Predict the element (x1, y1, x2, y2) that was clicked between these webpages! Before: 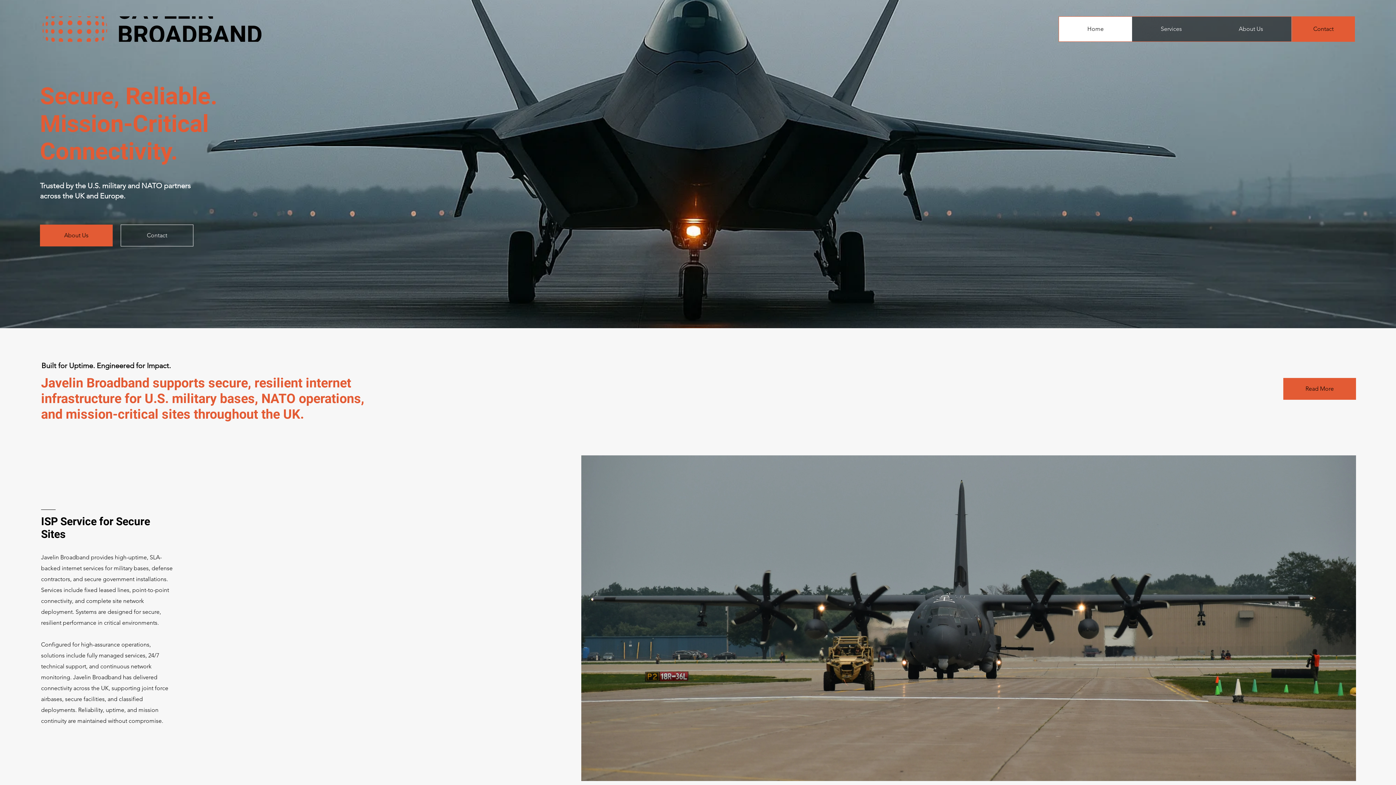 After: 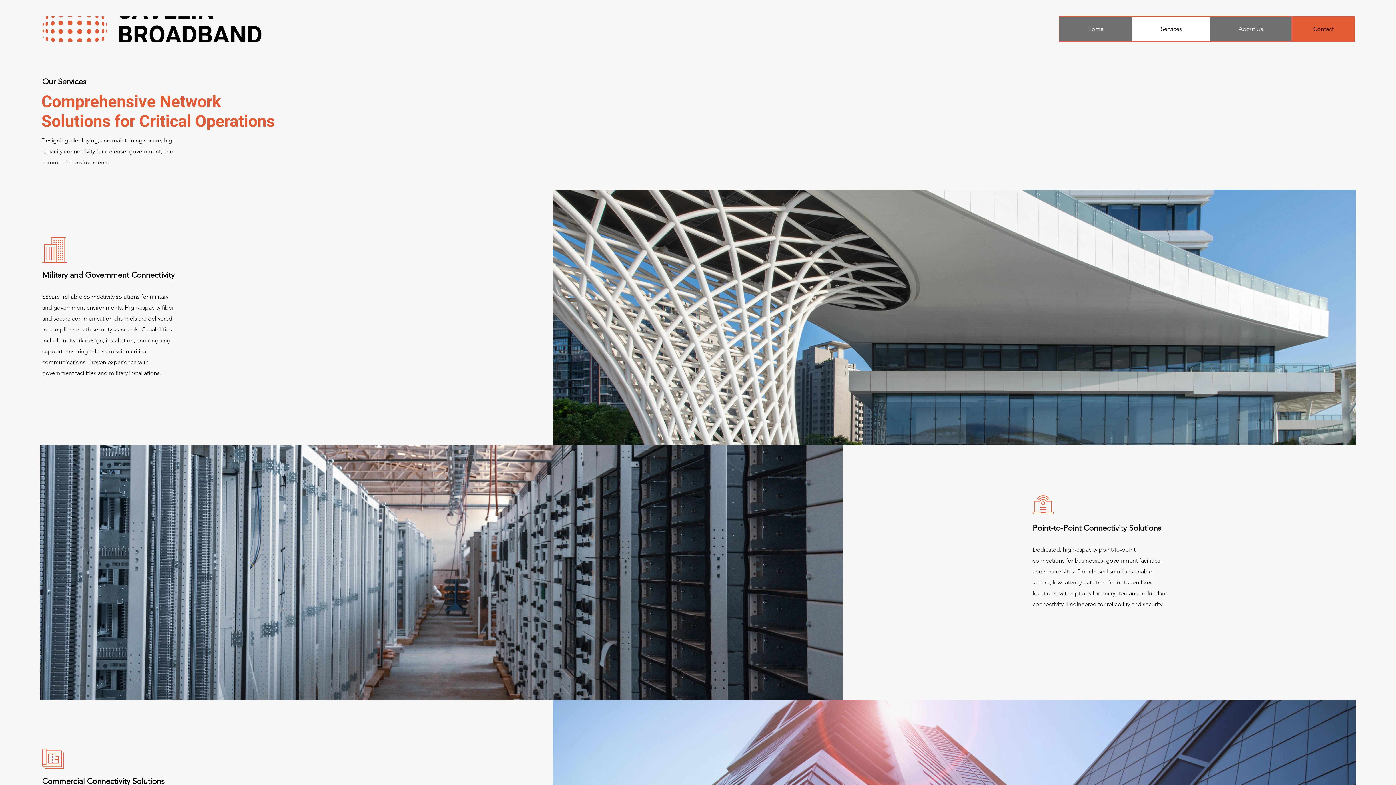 Action: bbox: (1132, 16, 1210, 41) label: Services